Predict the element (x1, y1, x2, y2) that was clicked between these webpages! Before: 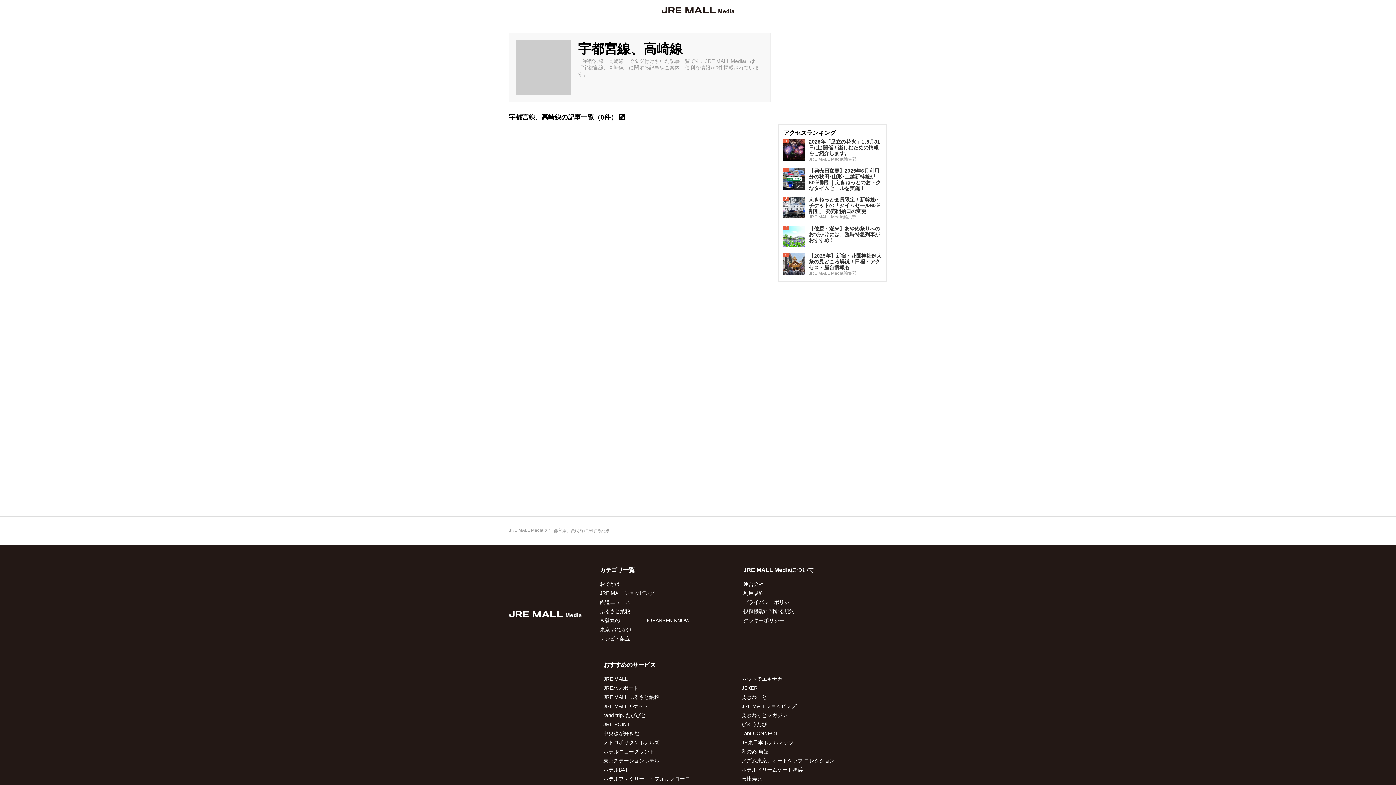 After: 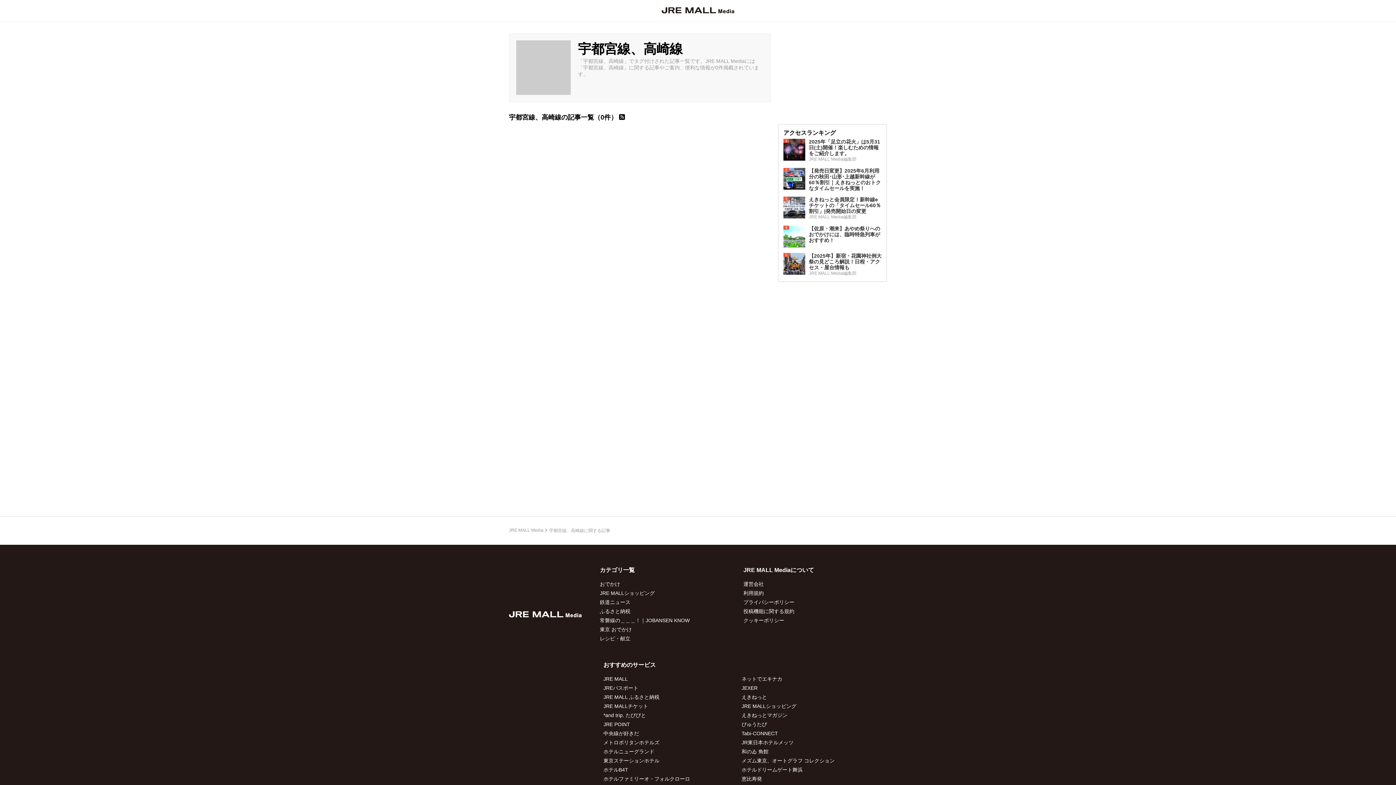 Action: bbox: (743, 581, 764, 587) label: 運営会社